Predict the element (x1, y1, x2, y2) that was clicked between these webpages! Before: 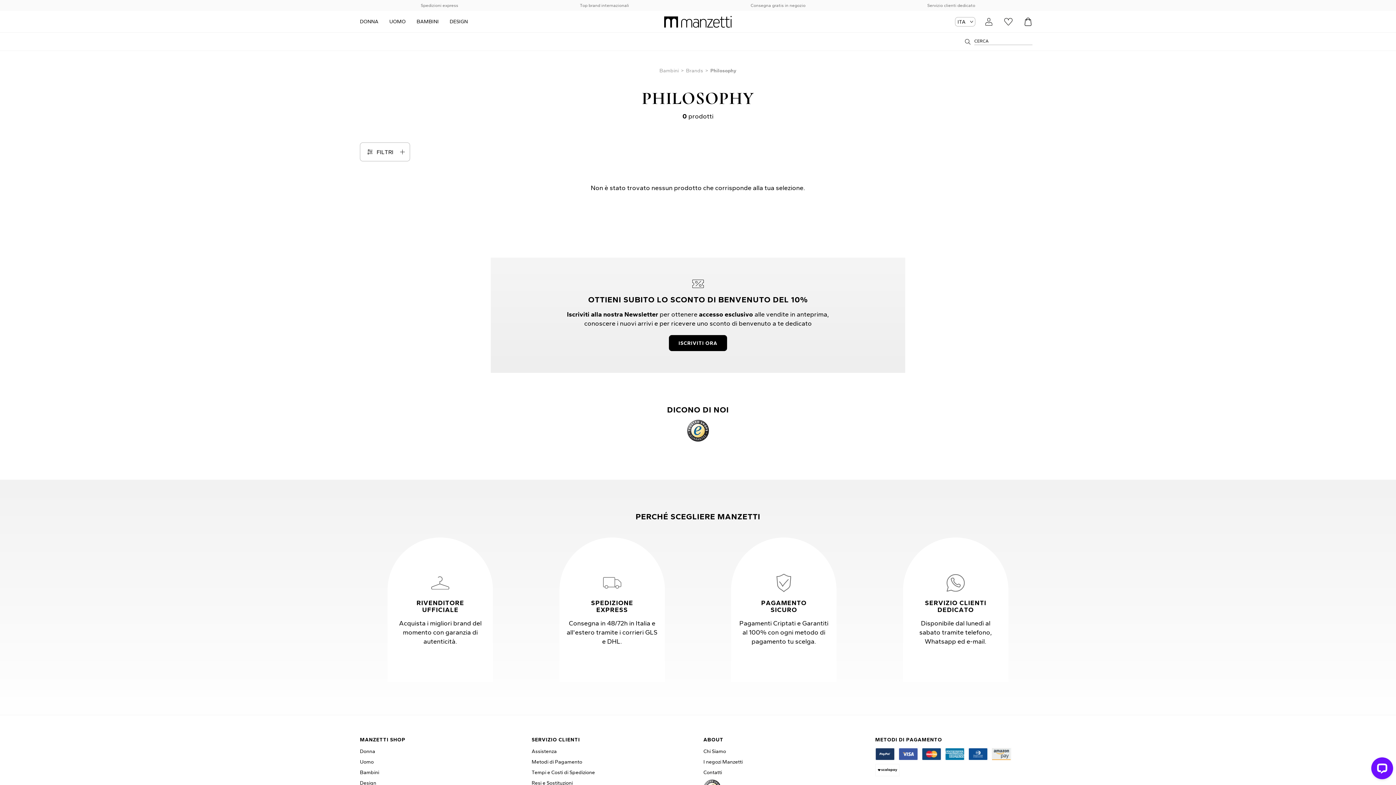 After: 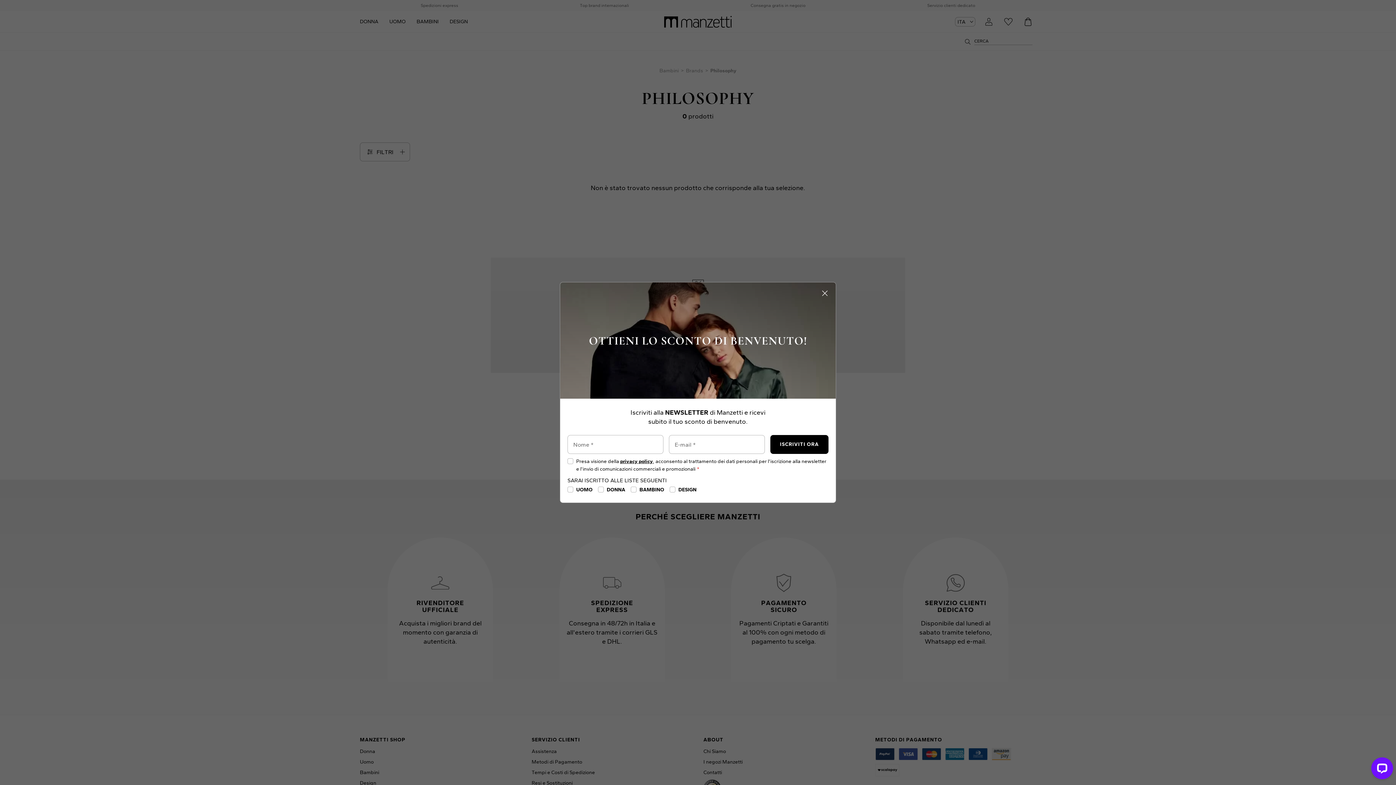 Action: label: ISCRIVITI ORA bbox: (669, 335, 727, 351)